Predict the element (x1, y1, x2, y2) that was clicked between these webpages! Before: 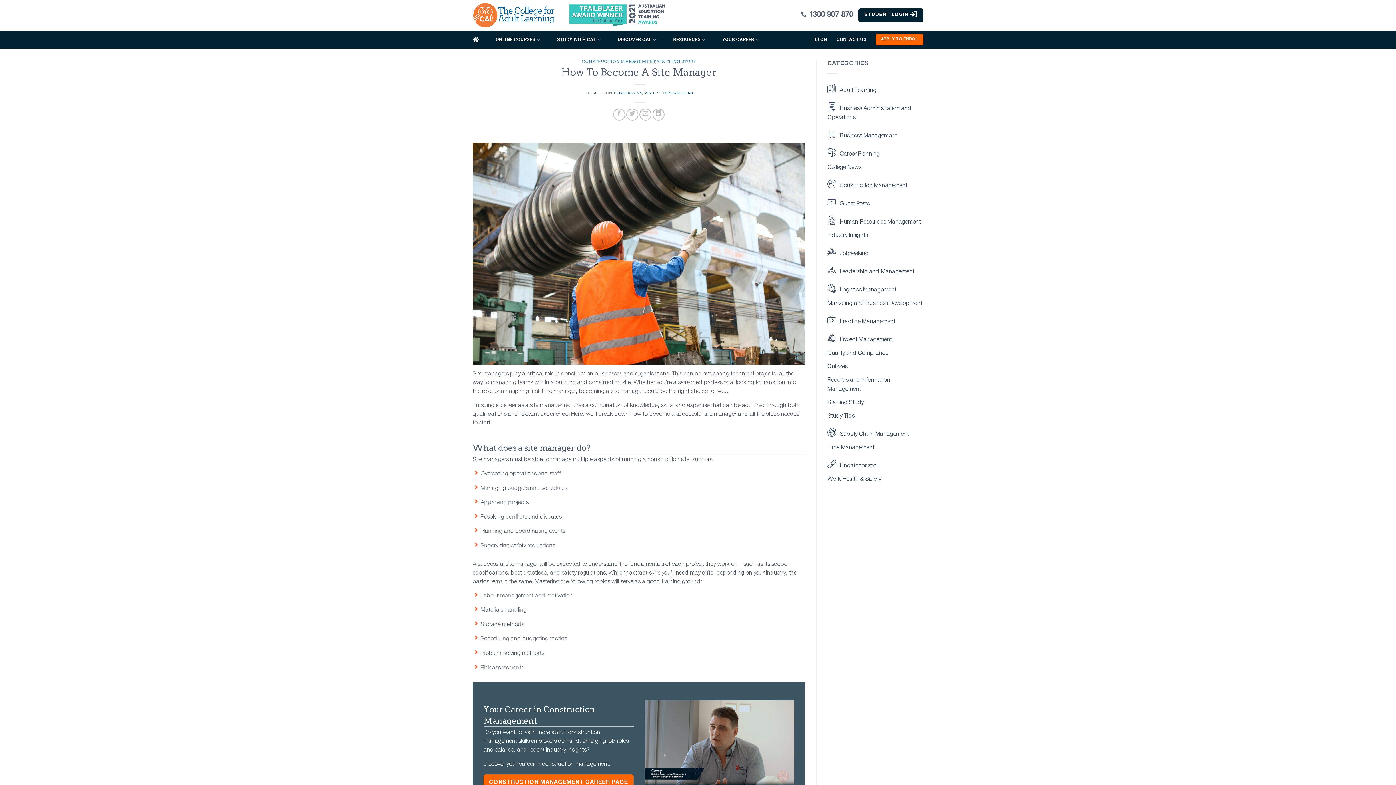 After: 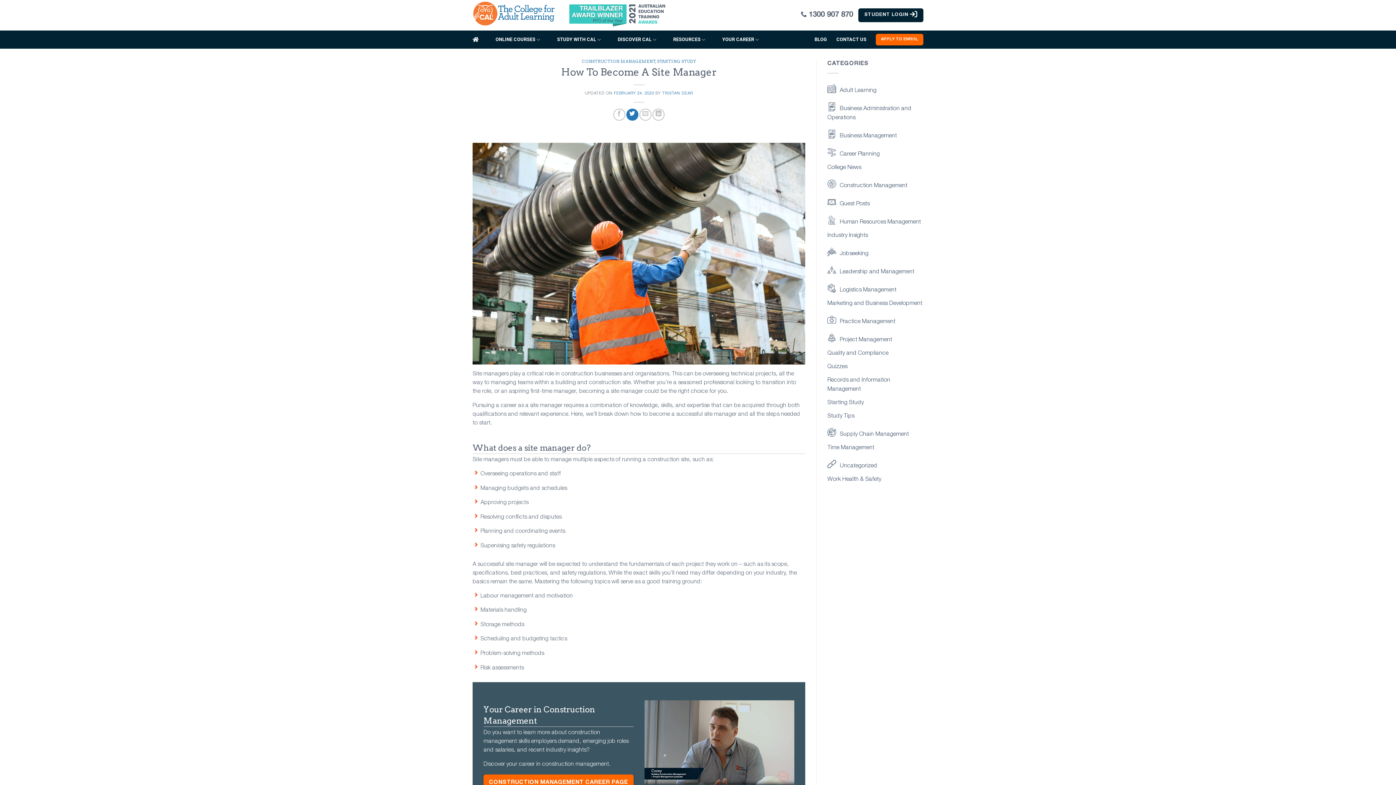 Action: label: Share on Twitter bbox: (626, 108, 638, 120)